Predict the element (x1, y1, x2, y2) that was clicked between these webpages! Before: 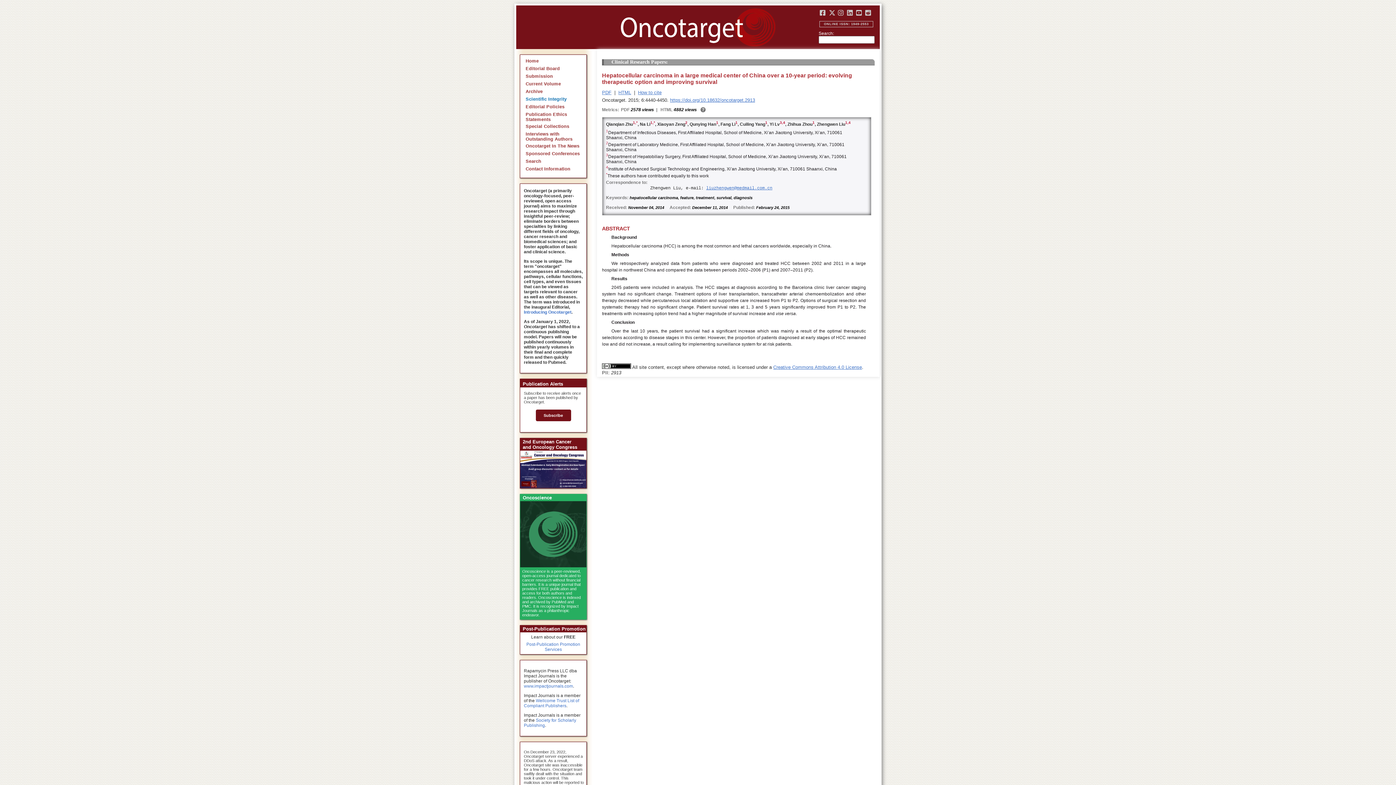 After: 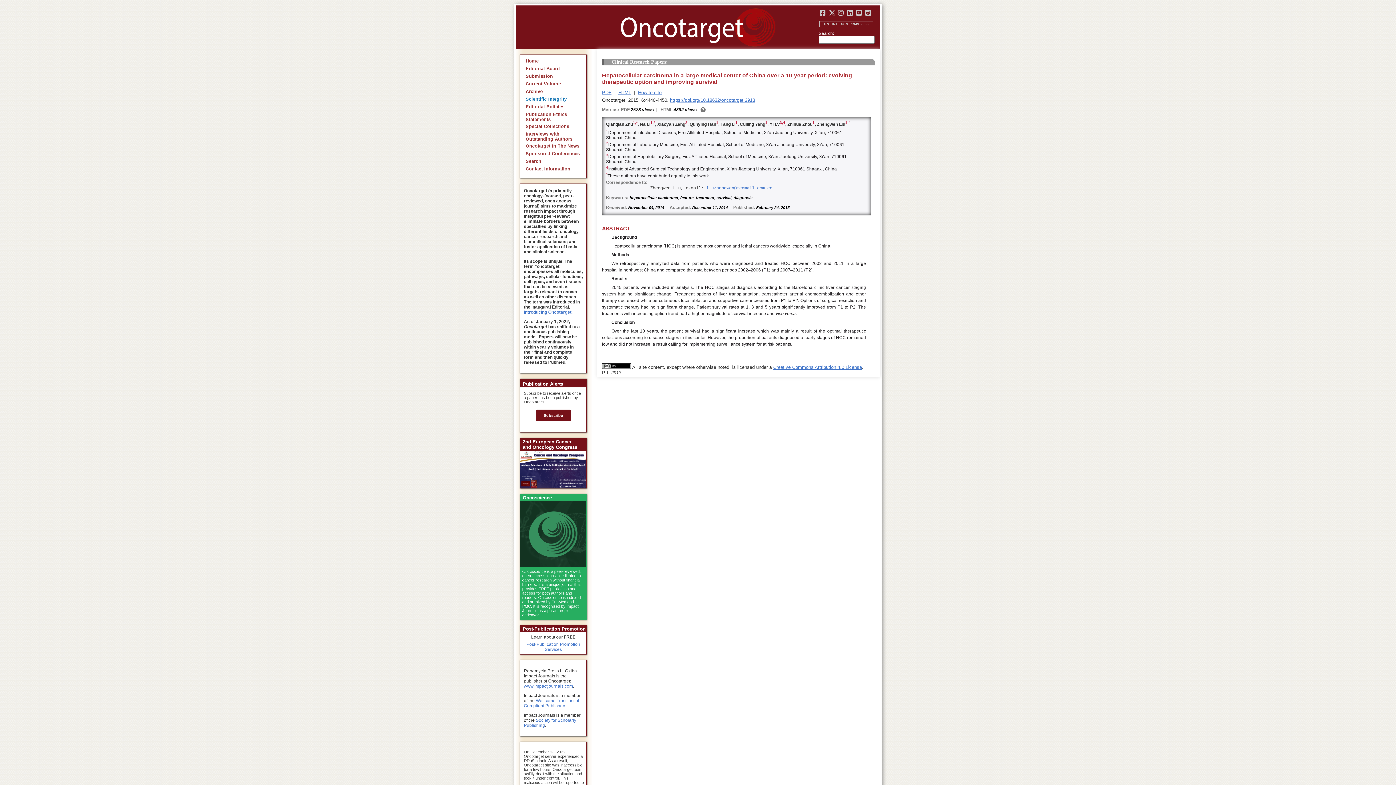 Action: bbox: (865, 10, 871, 16)